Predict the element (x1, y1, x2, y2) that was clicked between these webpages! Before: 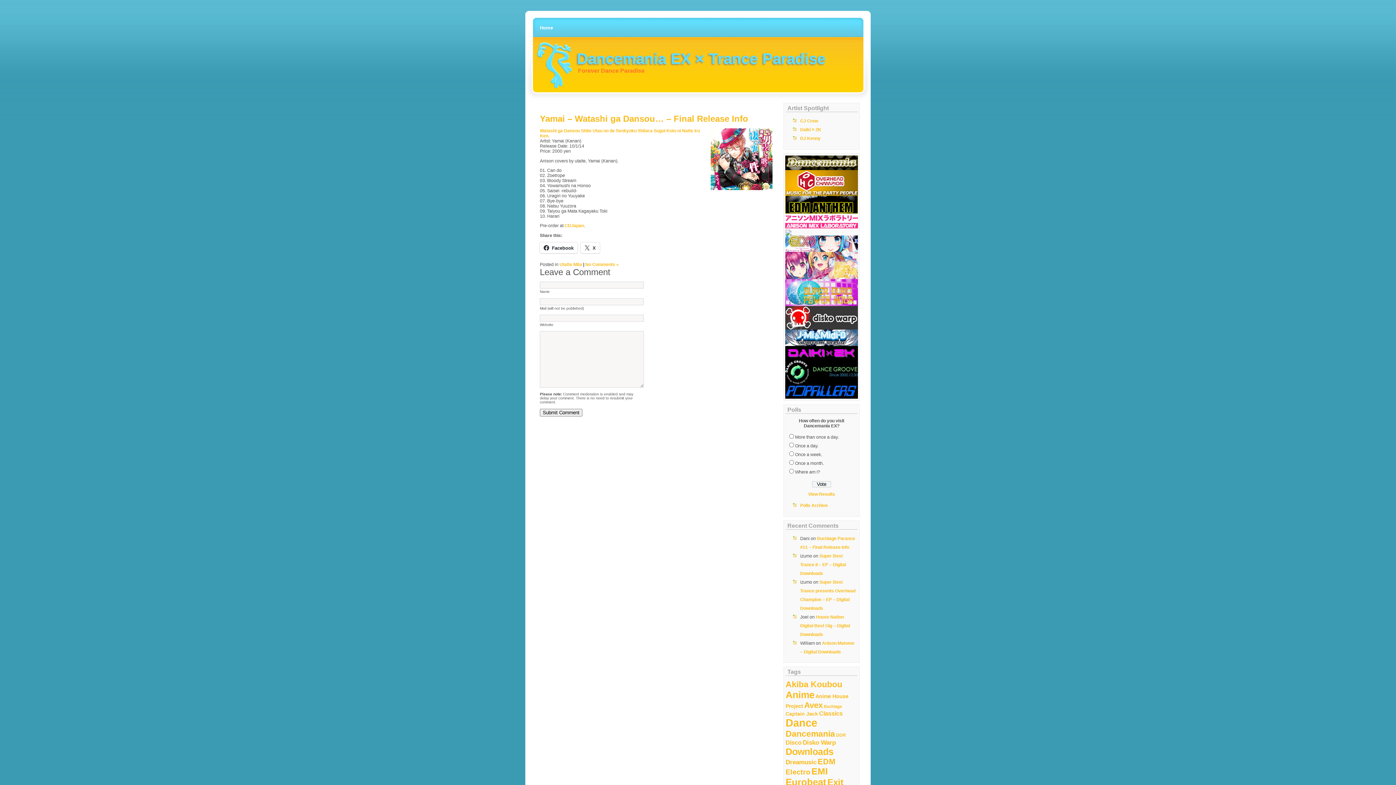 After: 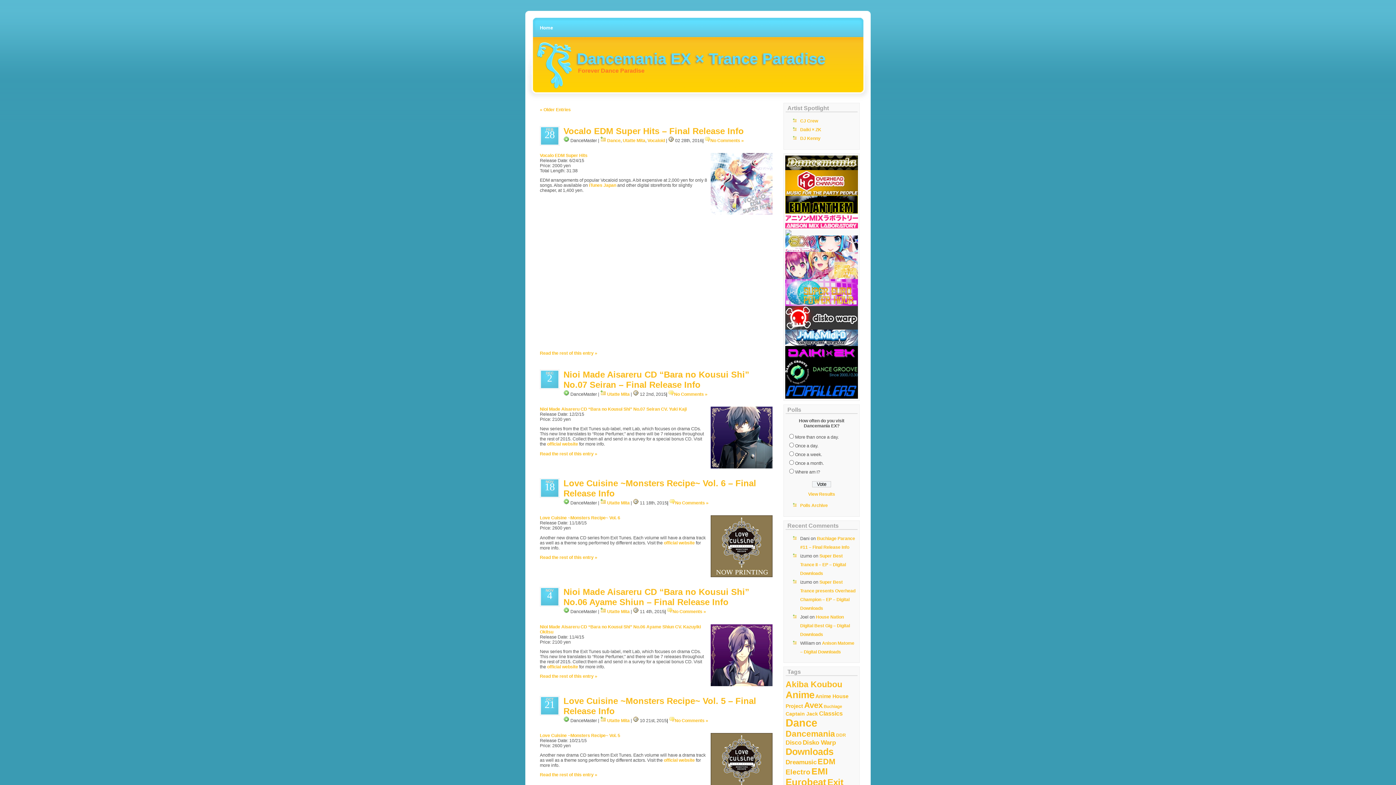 Action: bbox: (559, 262, 582, 267) label: Utatte Mita